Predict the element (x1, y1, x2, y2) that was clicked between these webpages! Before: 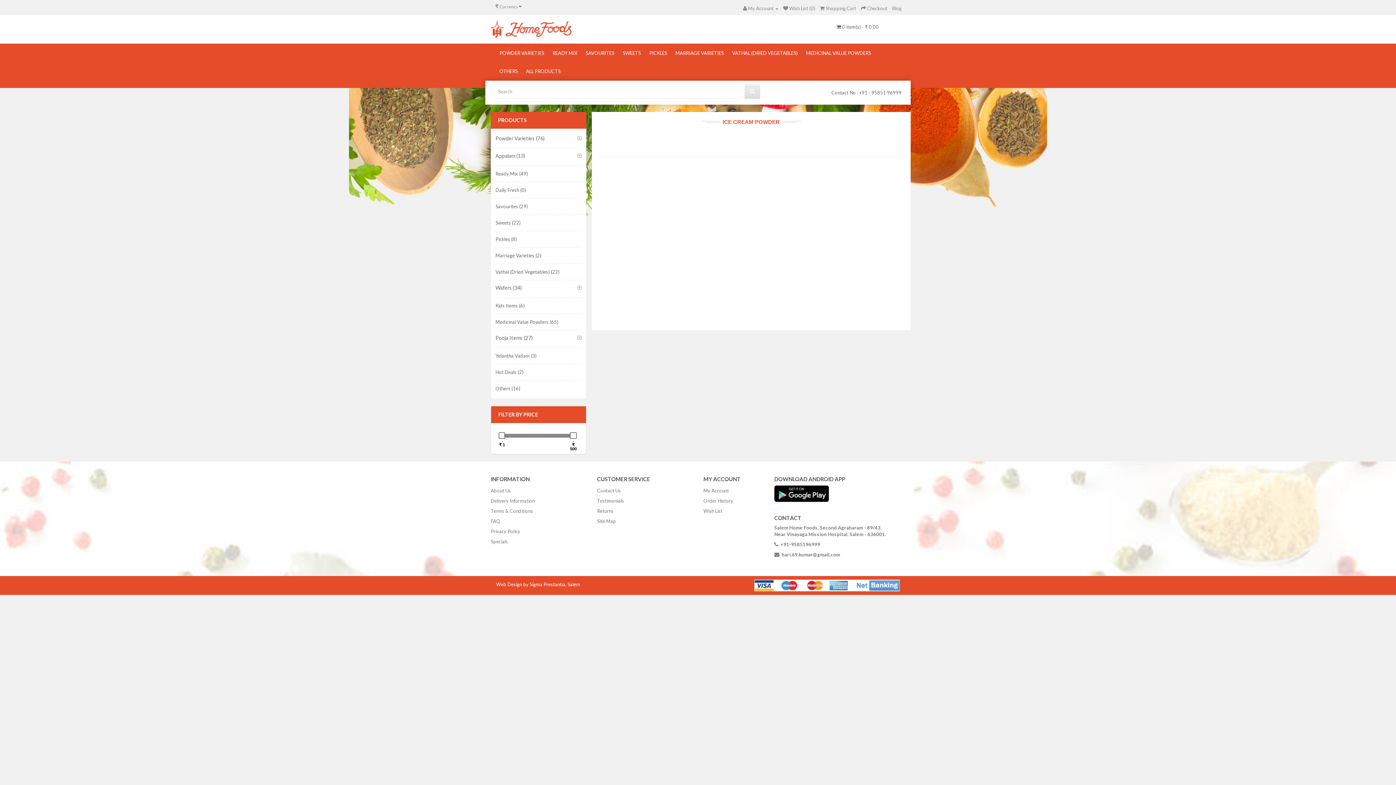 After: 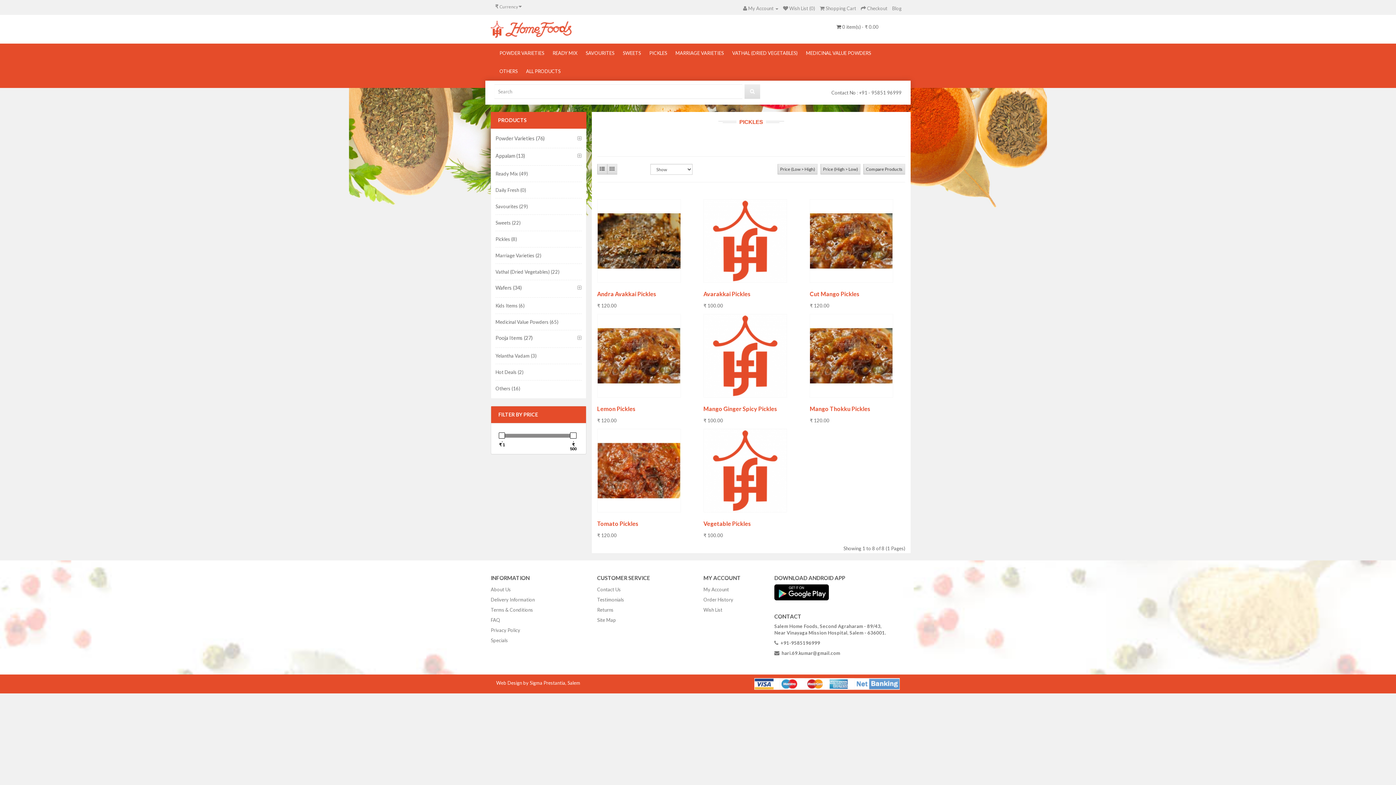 Action: bbox: (646, 44, 672, 62) label: PICKLES